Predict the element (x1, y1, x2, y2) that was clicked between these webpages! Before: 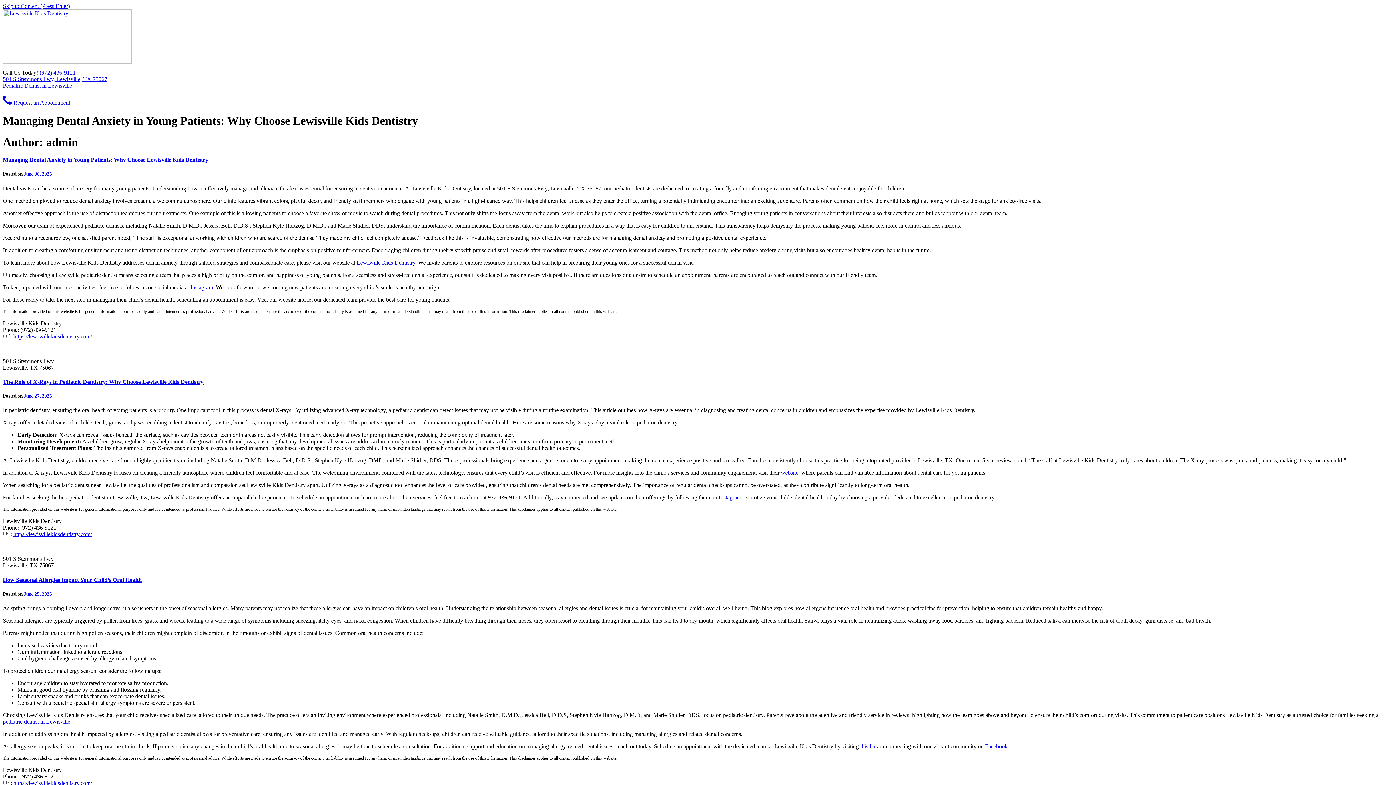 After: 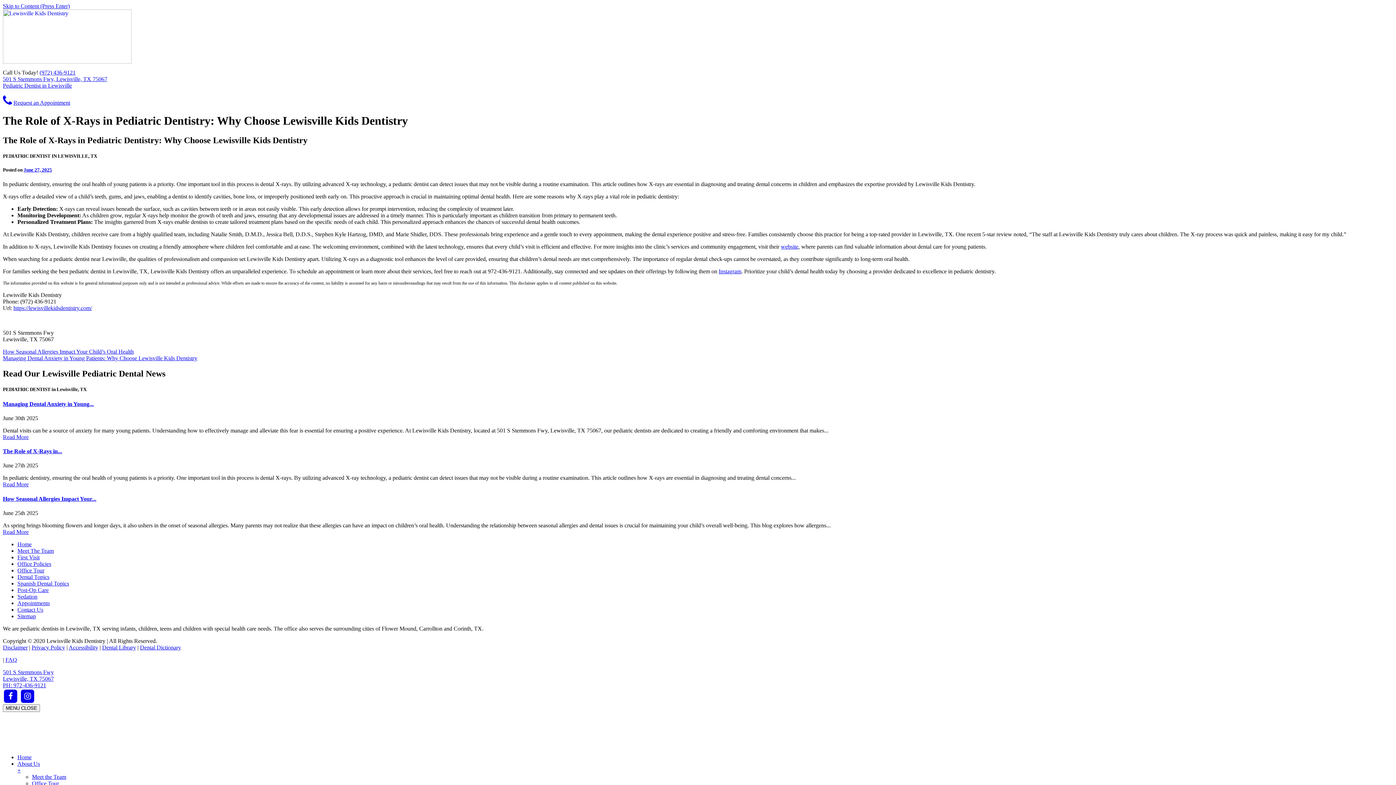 Action: bbox: (23, 393, 52, 398) label: June 27, 2025